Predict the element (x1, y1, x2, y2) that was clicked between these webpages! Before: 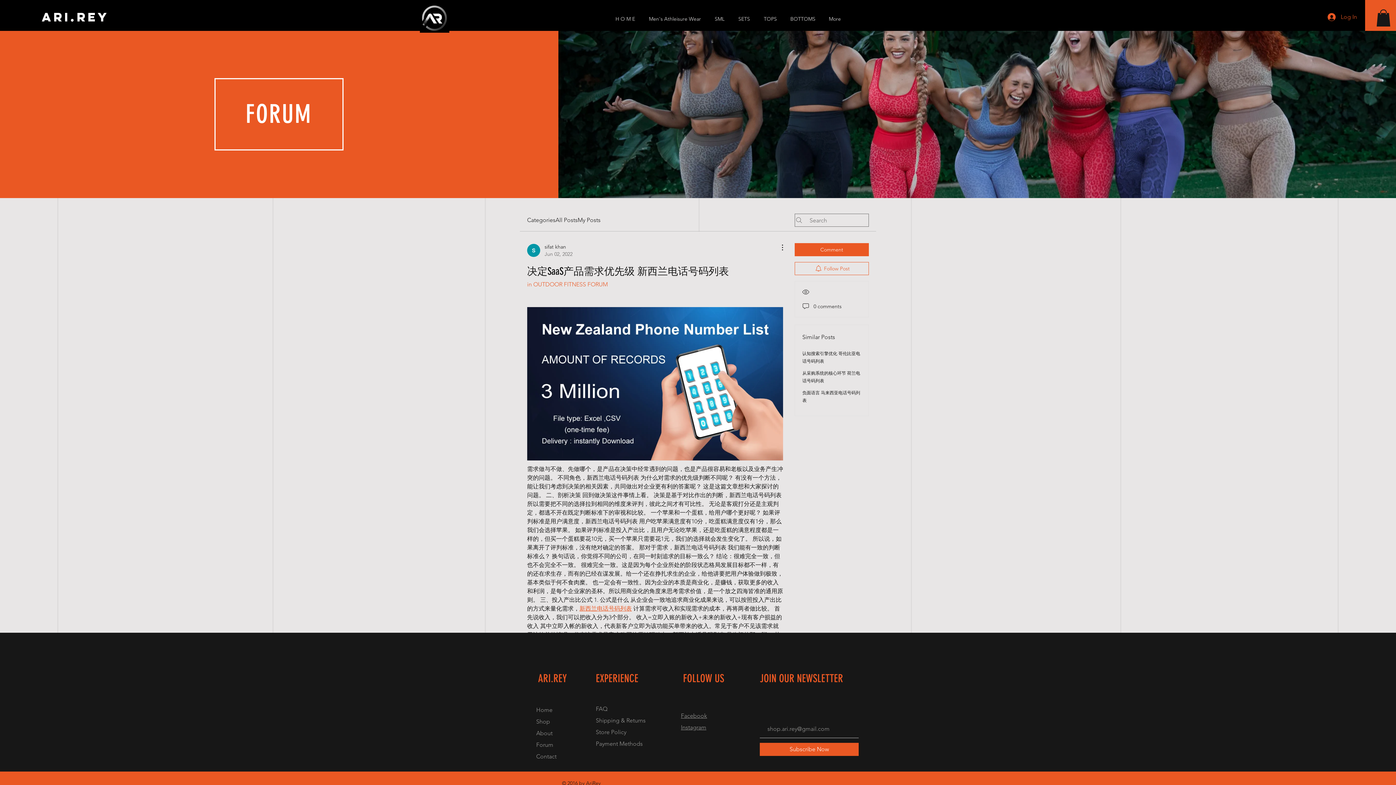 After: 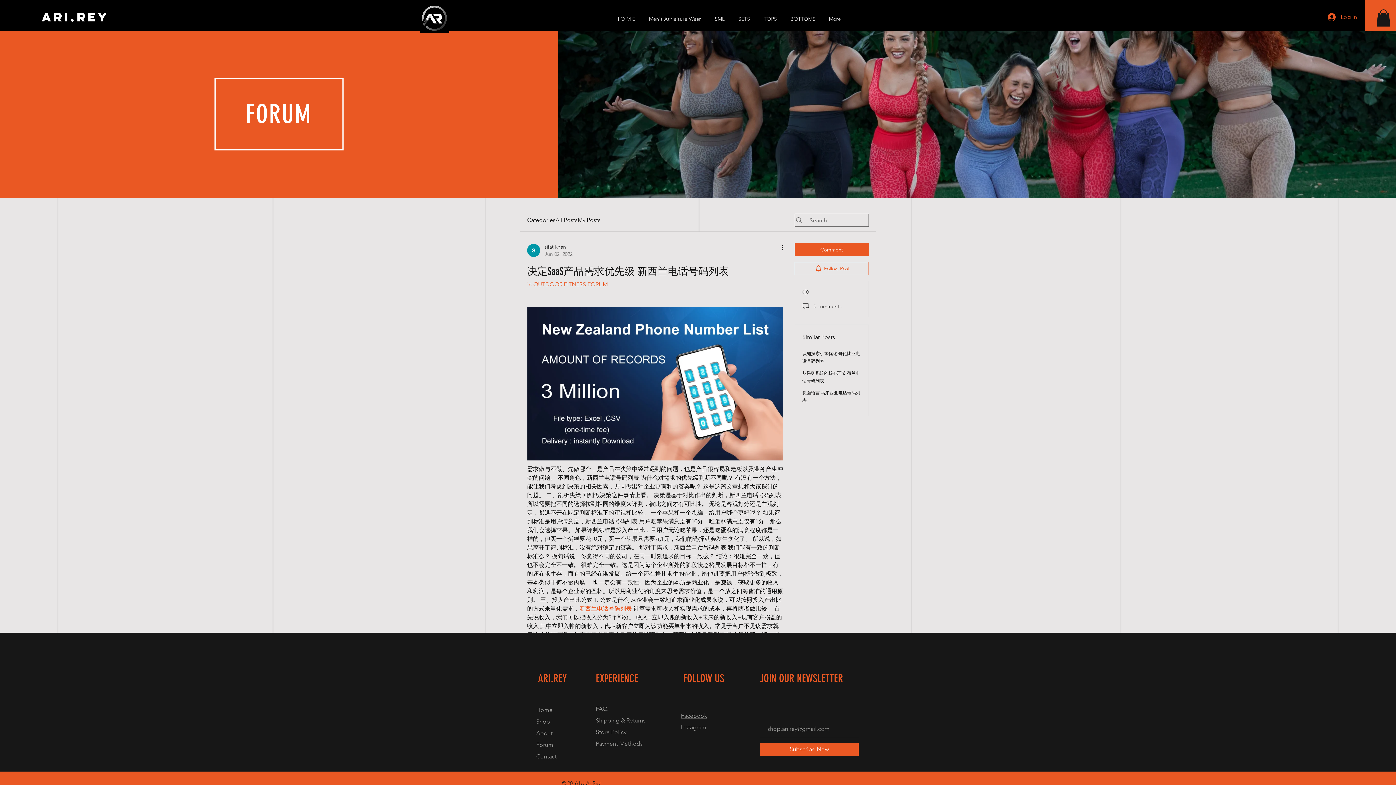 Action: label: Facebook bbox: (681, 712, 707, 719)